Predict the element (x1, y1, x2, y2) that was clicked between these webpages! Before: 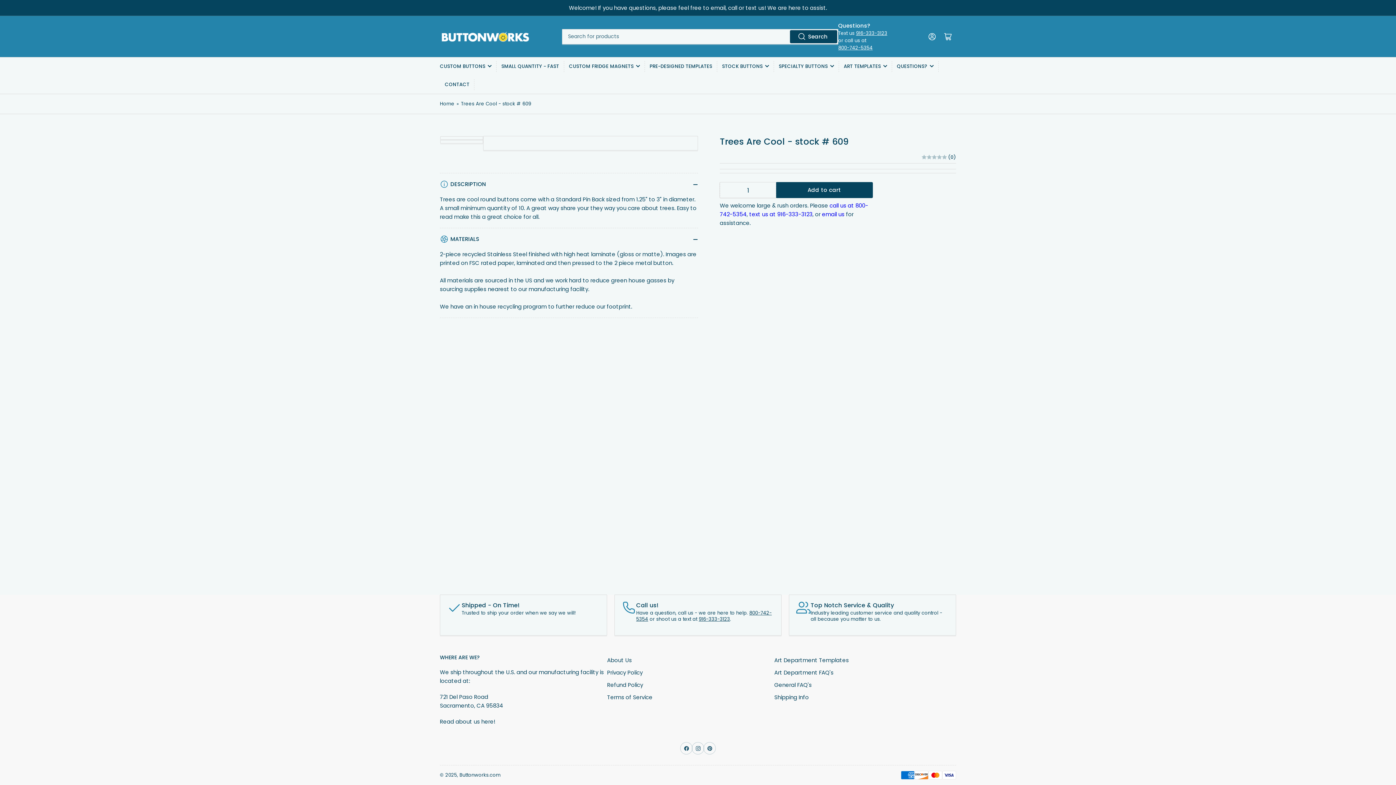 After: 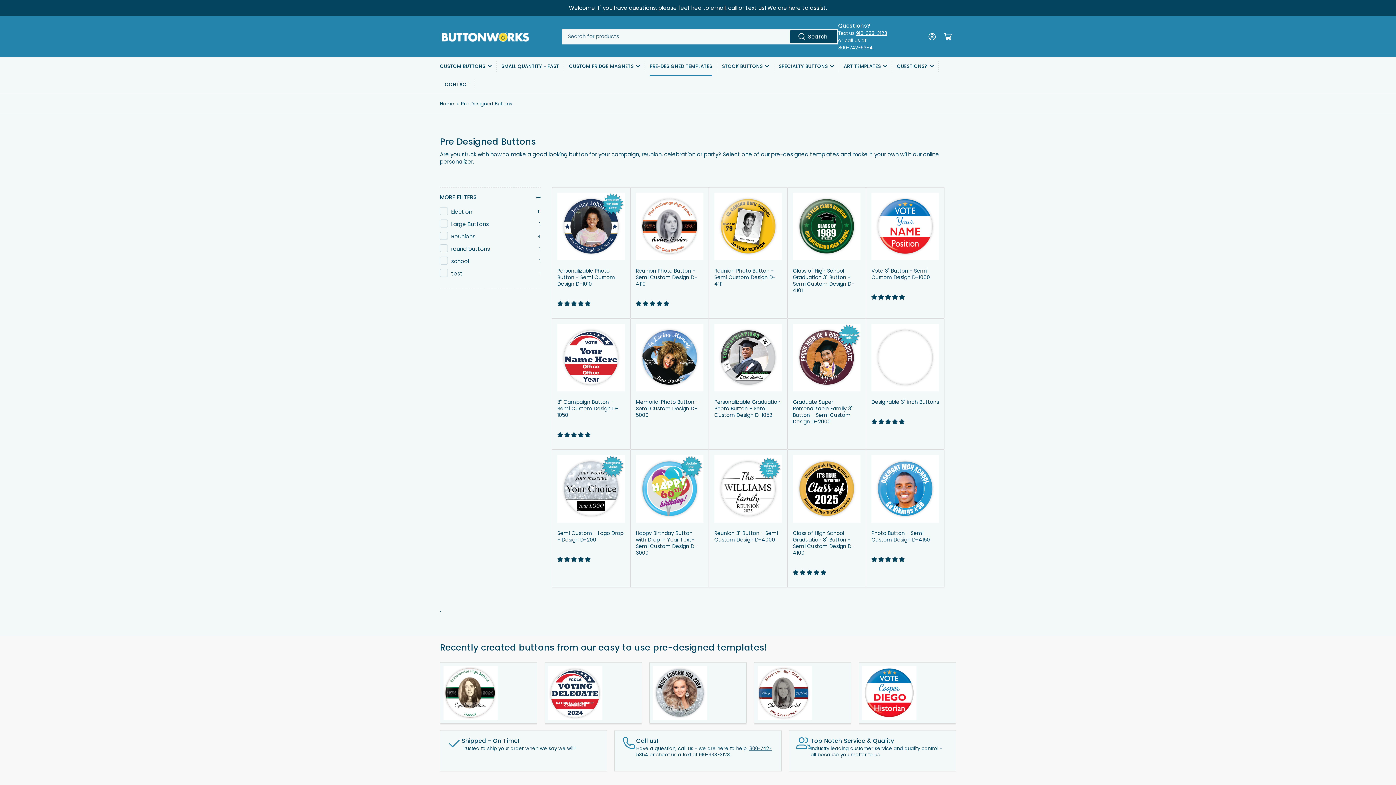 Action: label: PRE-DESIGNED TEMPLATES bbox: (649, 57, 712, 75)